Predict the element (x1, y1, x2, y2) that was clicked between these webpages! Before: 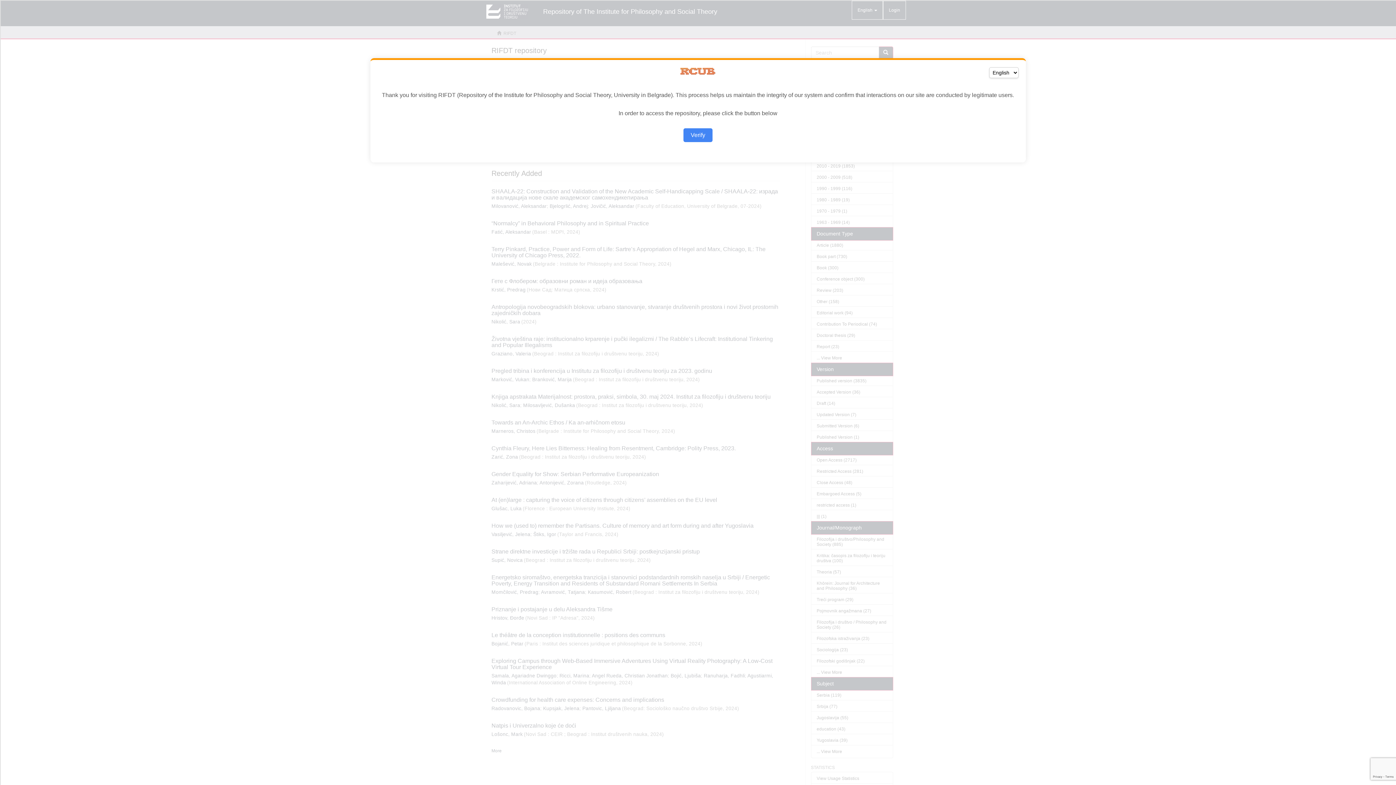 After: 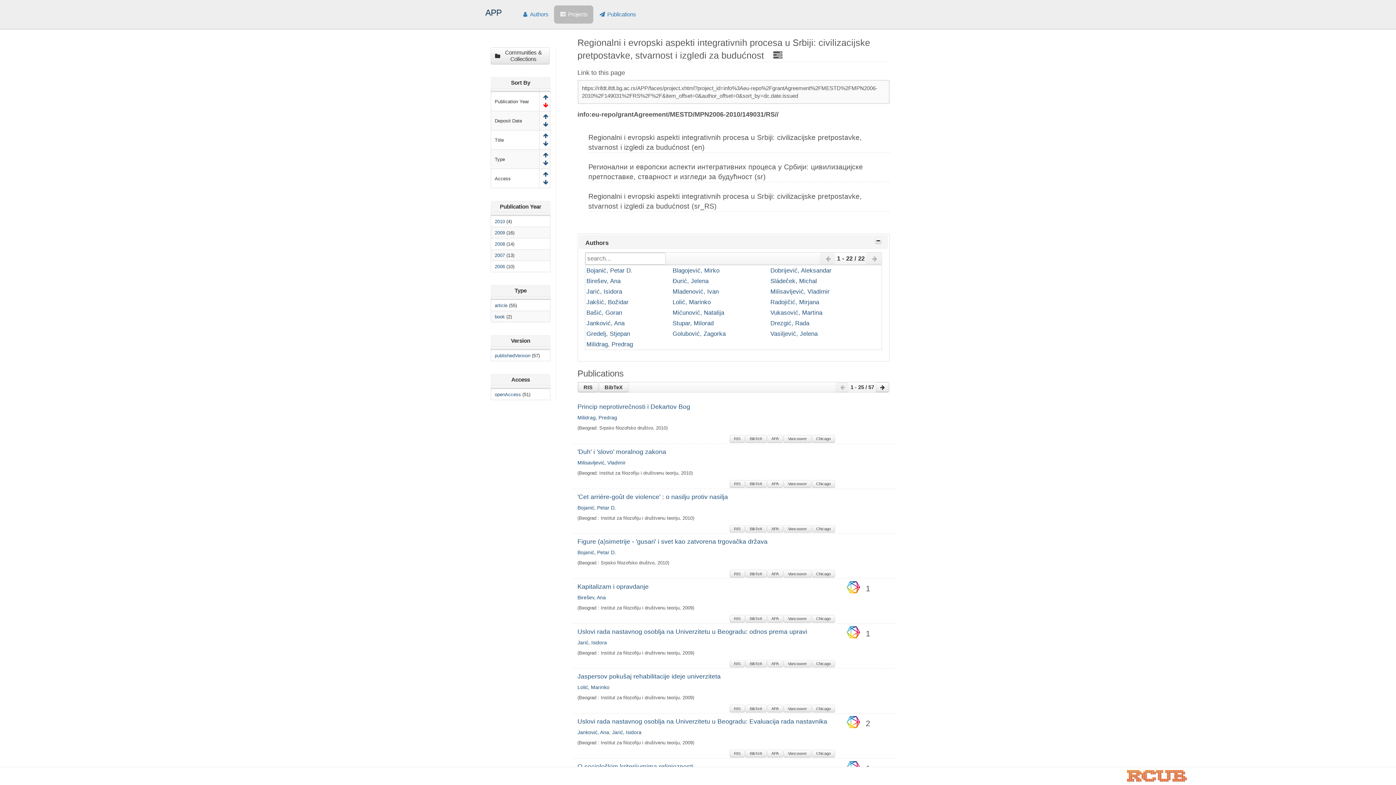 Action: bbox: (683, 128, 712, 142) label: Verify